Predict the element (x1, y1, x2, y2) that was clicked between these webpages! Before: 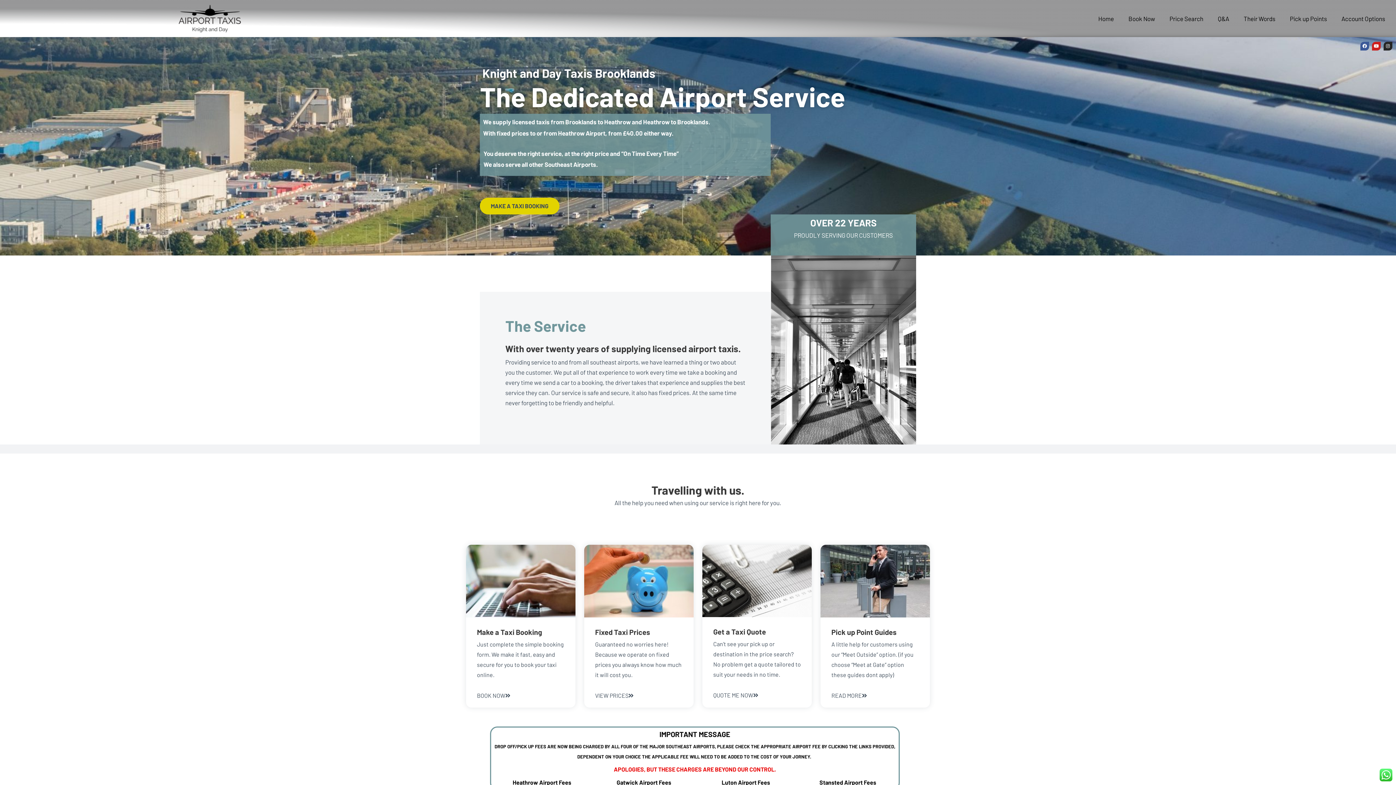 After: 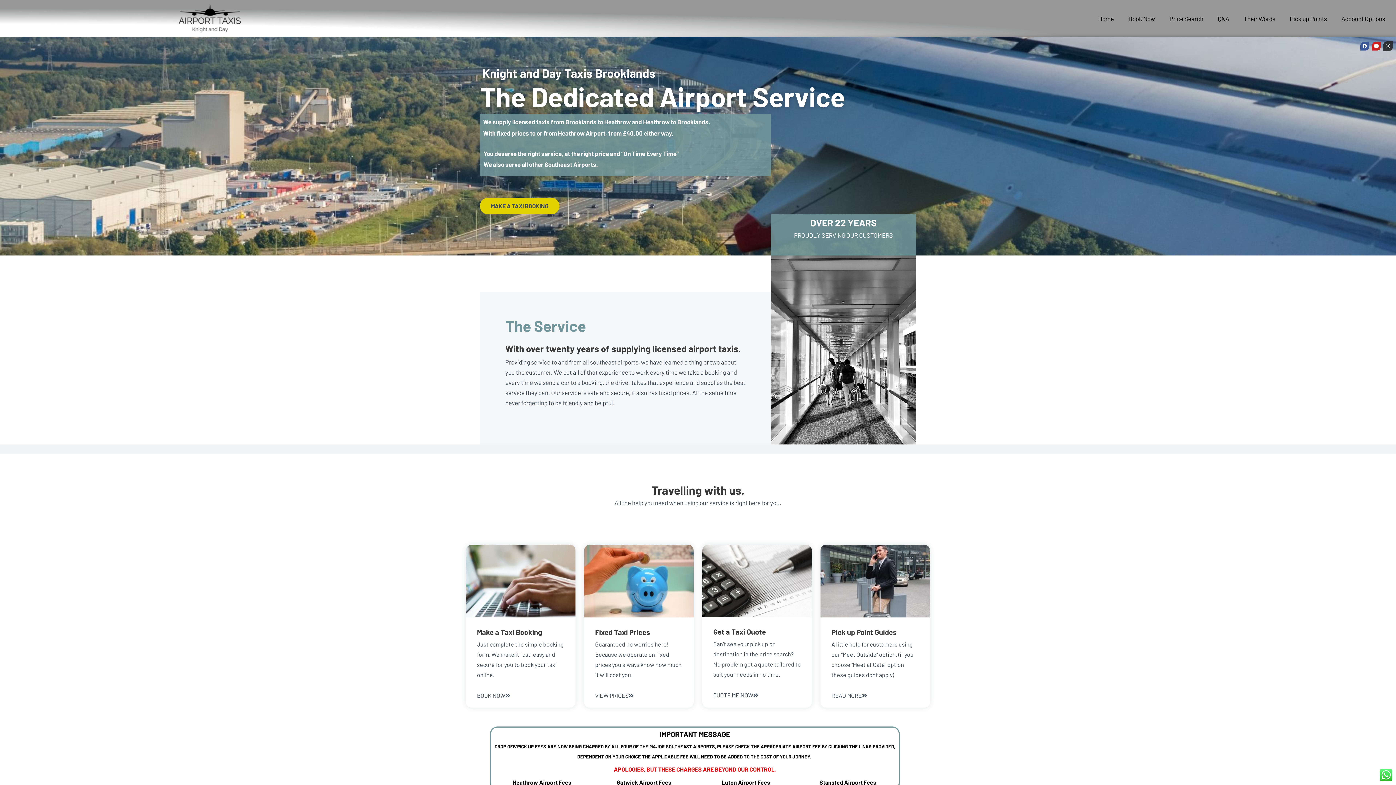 Action: bbox: (1384, 41, 1392, 50) label: Instagram